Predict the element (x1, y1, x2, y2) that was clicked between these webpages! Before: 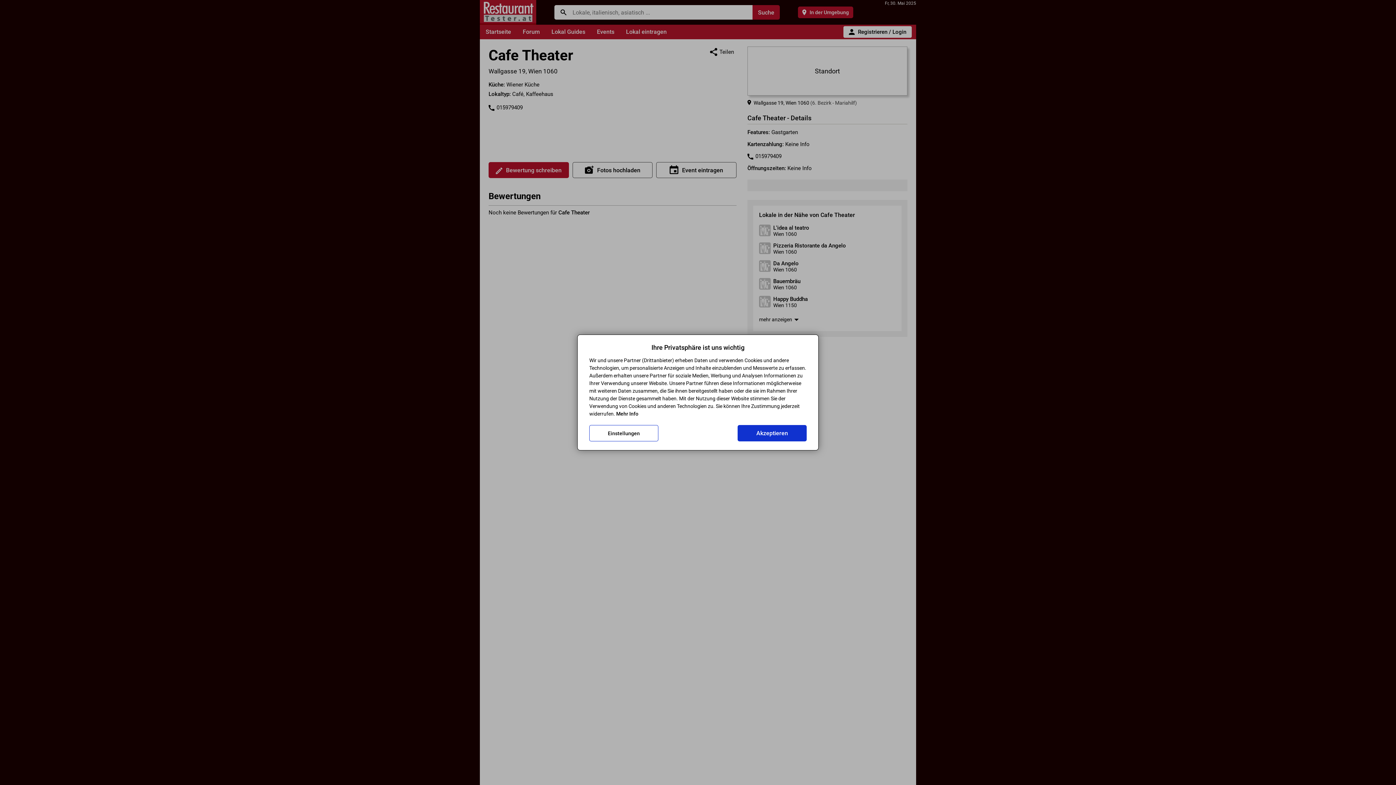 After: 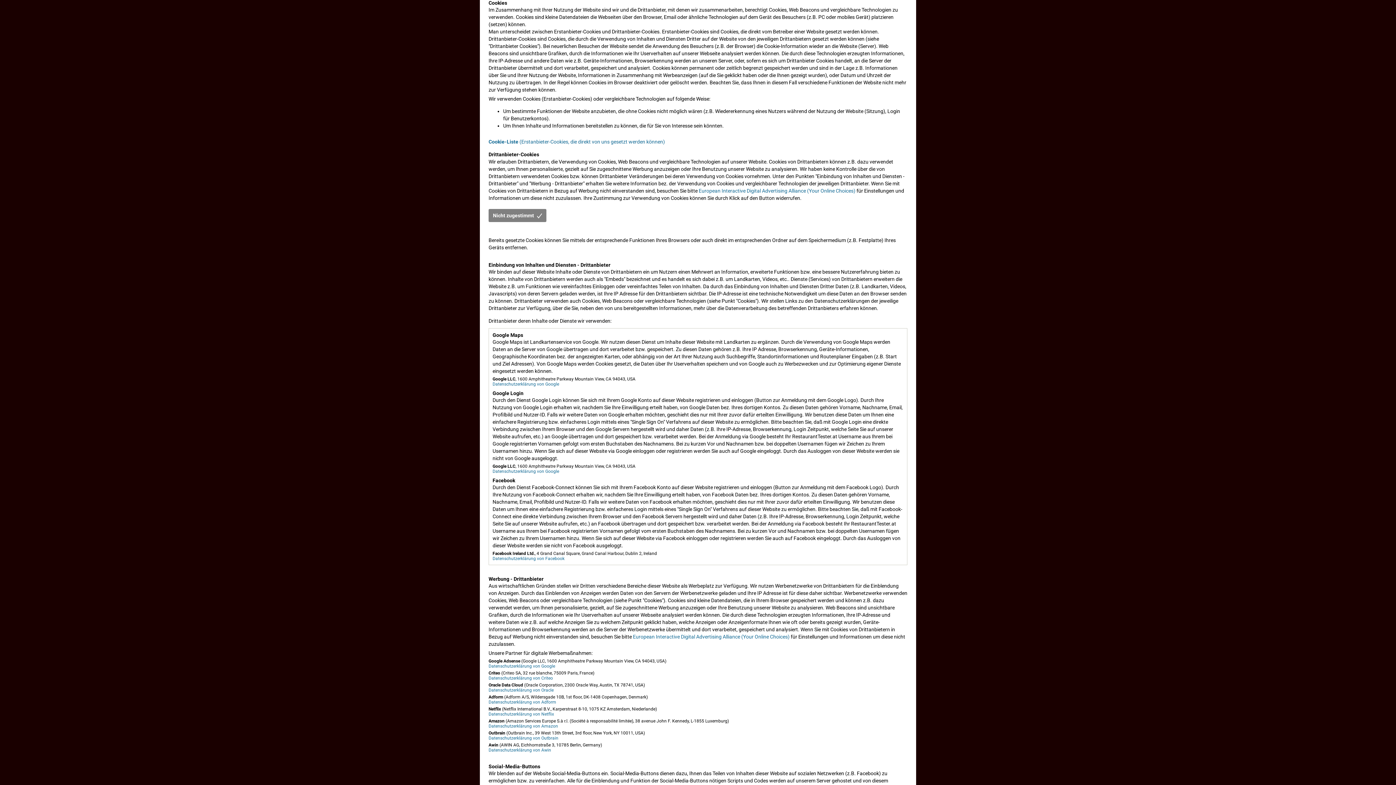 Action: label: Mehr Info bbox: (616, 411, 638, 416)